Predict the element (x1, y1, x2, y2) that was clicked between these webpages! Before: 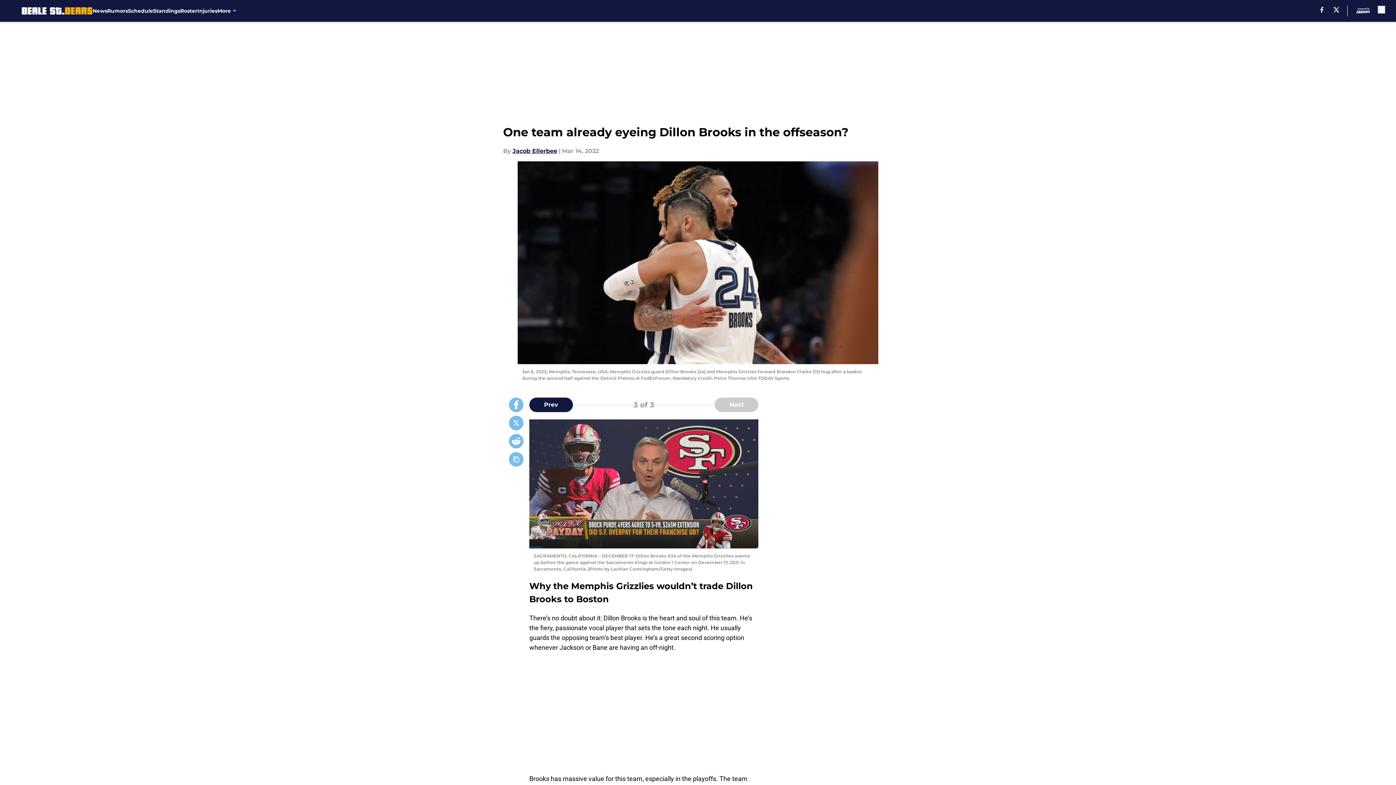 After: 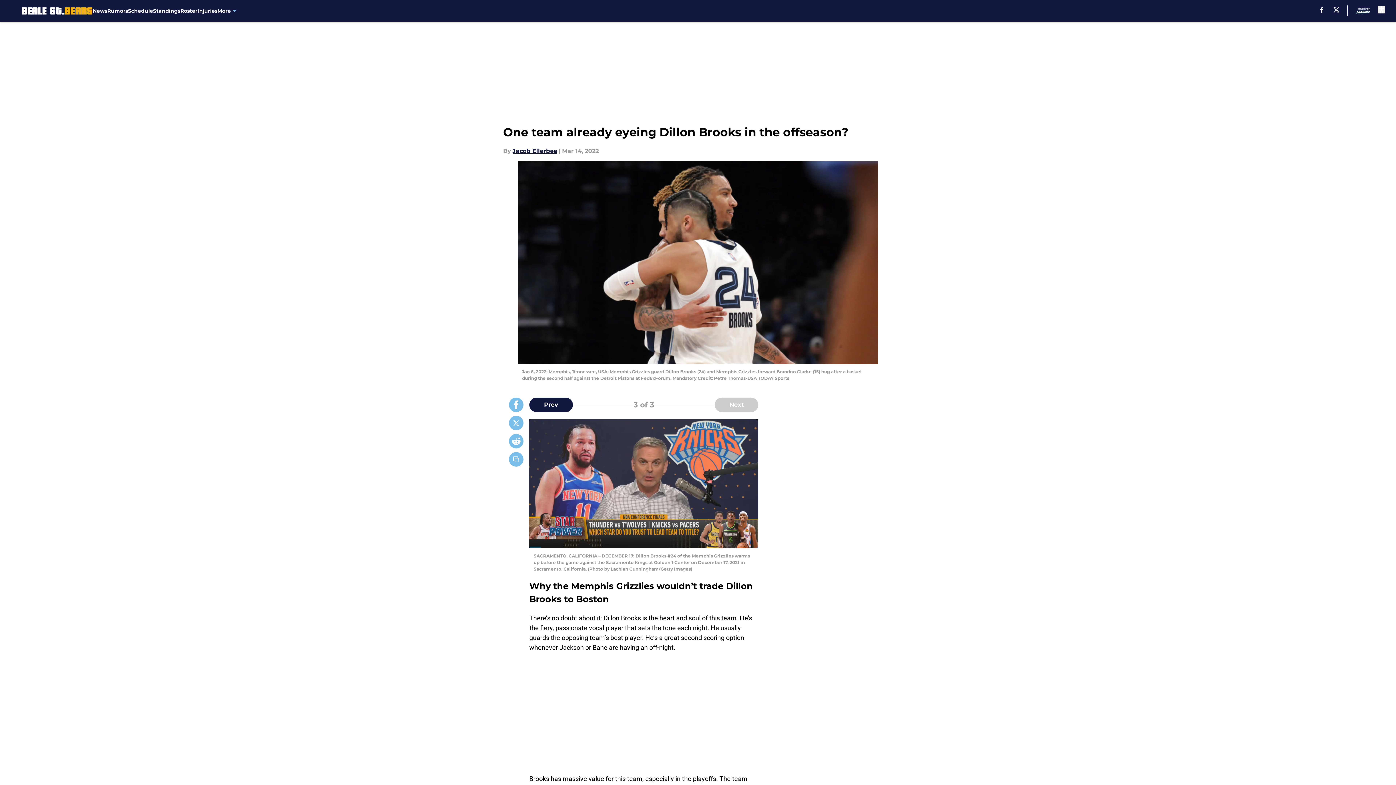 Action: bbox: (509, 416, 523, 430)